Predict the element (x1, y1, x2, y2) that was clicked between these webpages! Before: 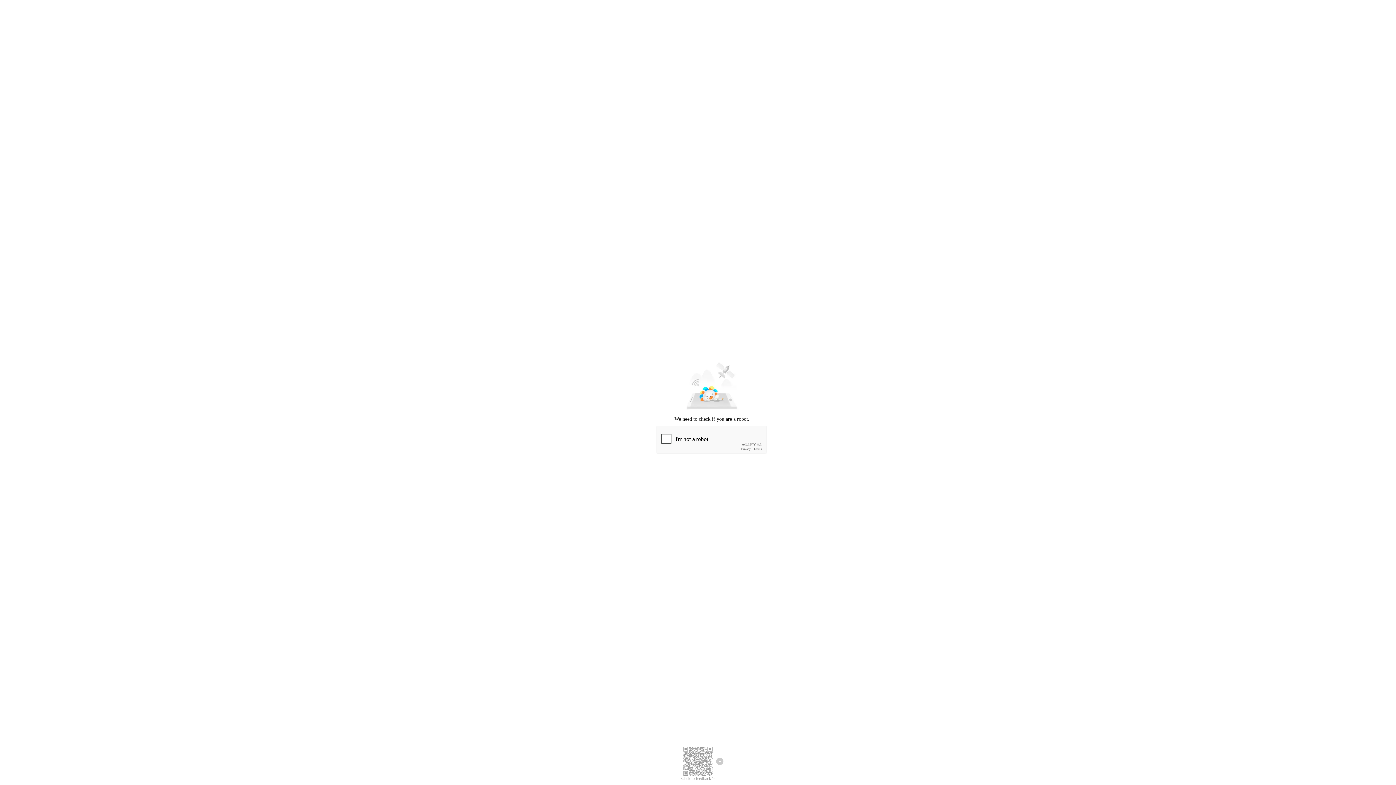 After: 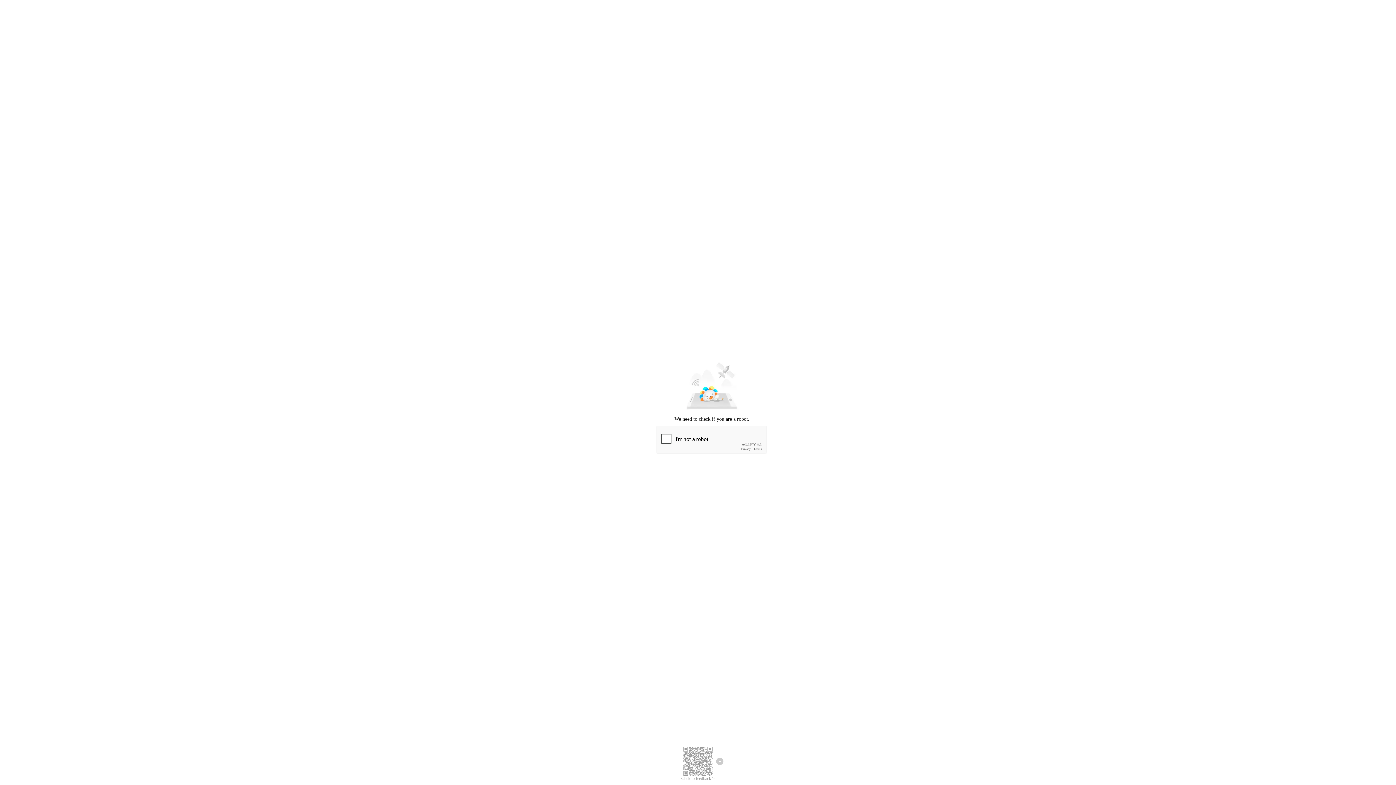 Action: bbox: (681, 776, 714, 781) label: Click to feedback >